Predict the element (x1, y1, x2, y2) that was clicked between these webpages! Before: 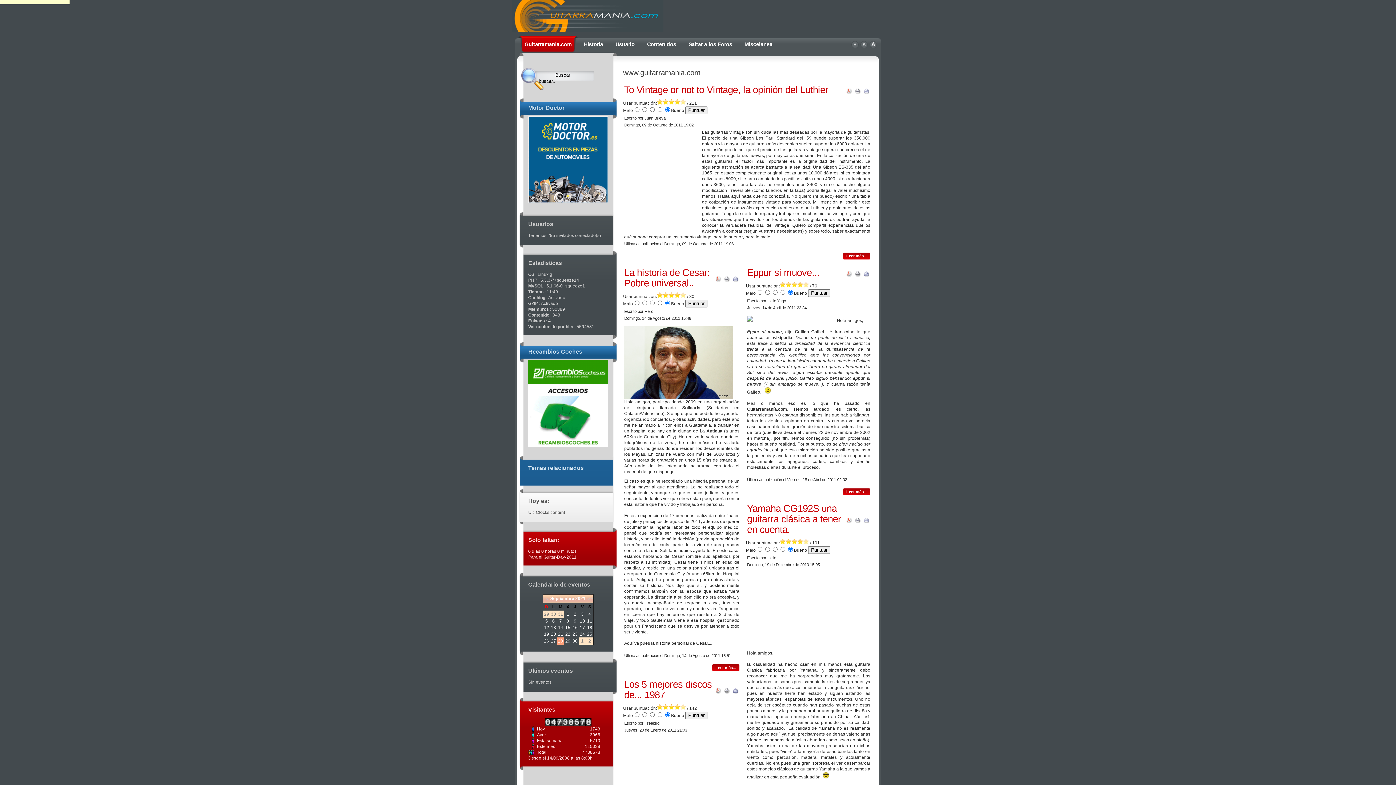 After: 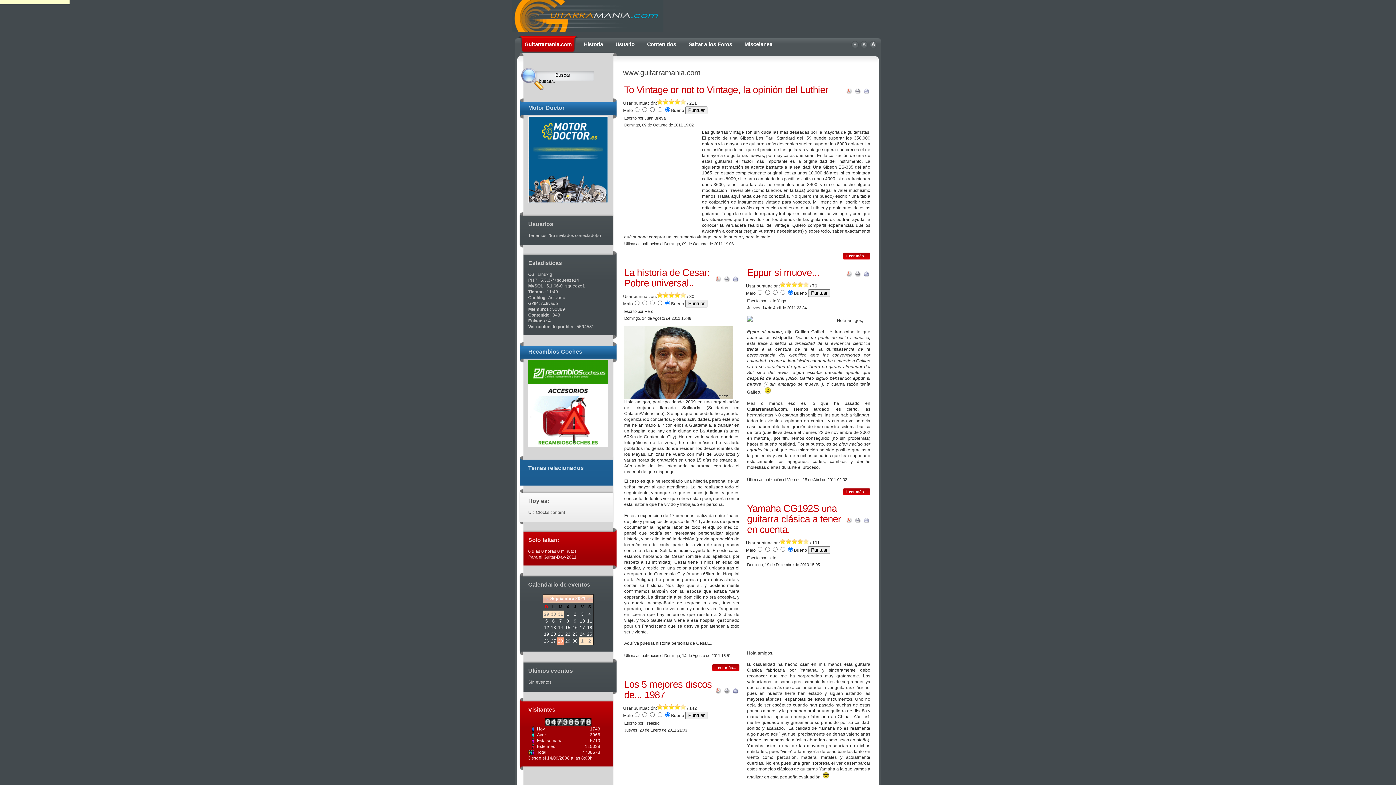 Action: bbox: (580, 618, 585, 624) label: 10